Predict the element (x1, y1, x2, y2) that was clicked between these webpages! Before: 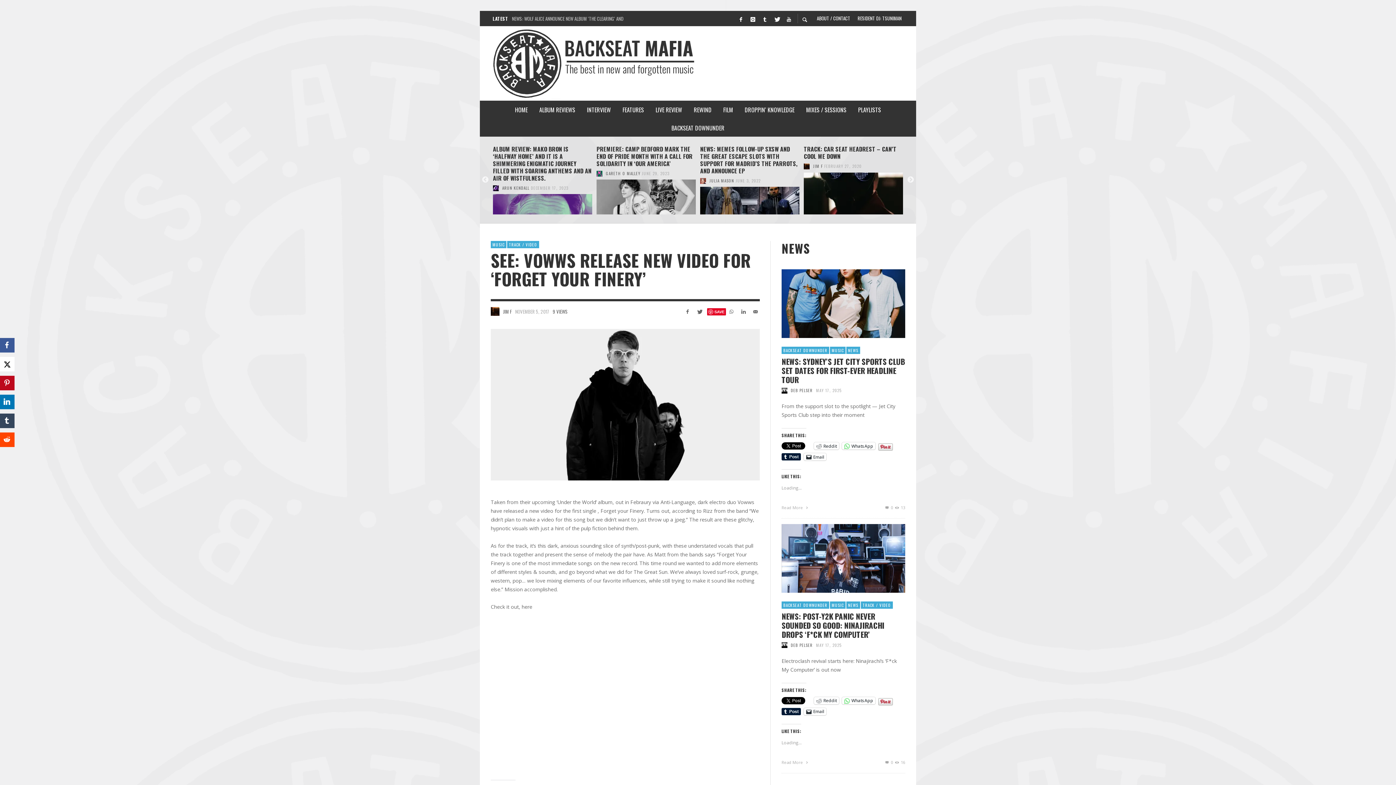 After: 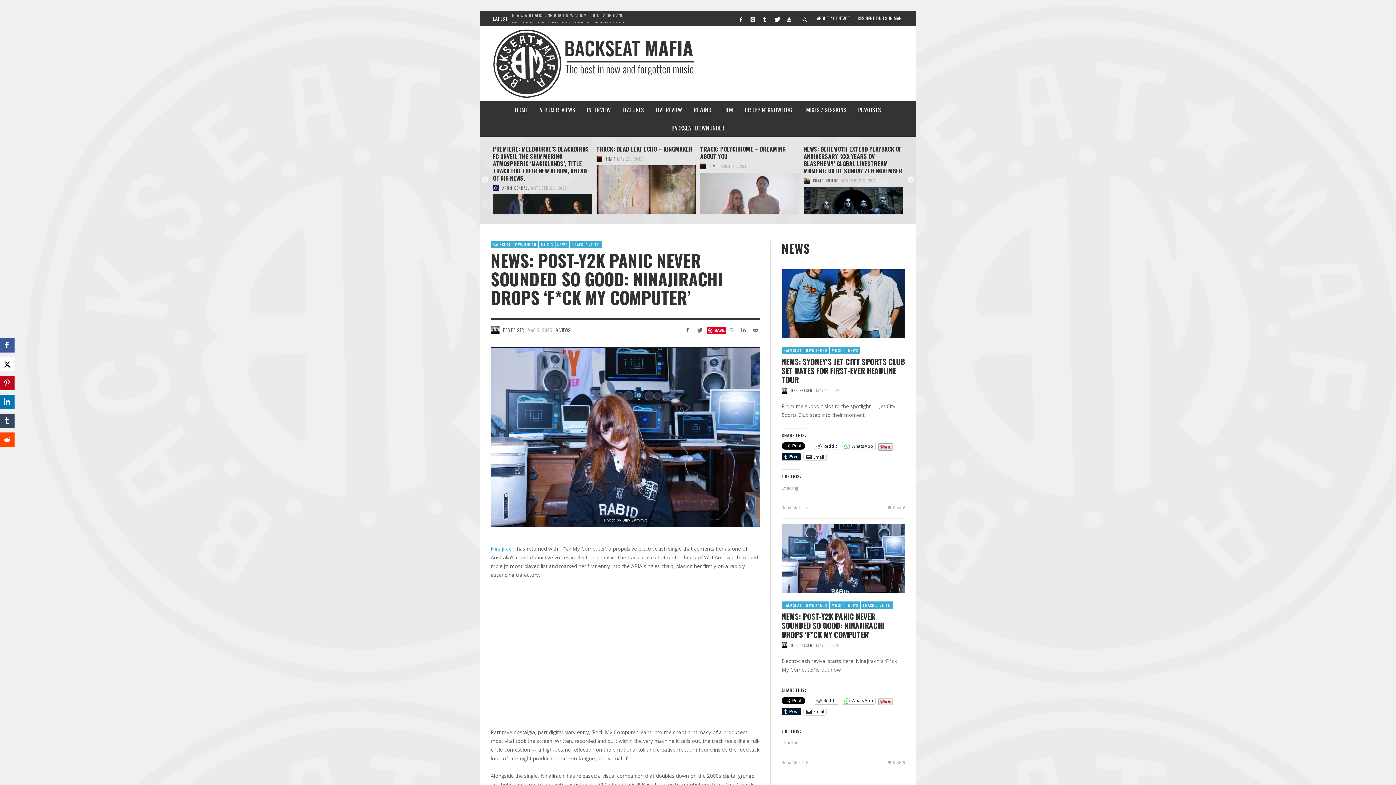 Action: bbox: (845, 549, 864, 568)